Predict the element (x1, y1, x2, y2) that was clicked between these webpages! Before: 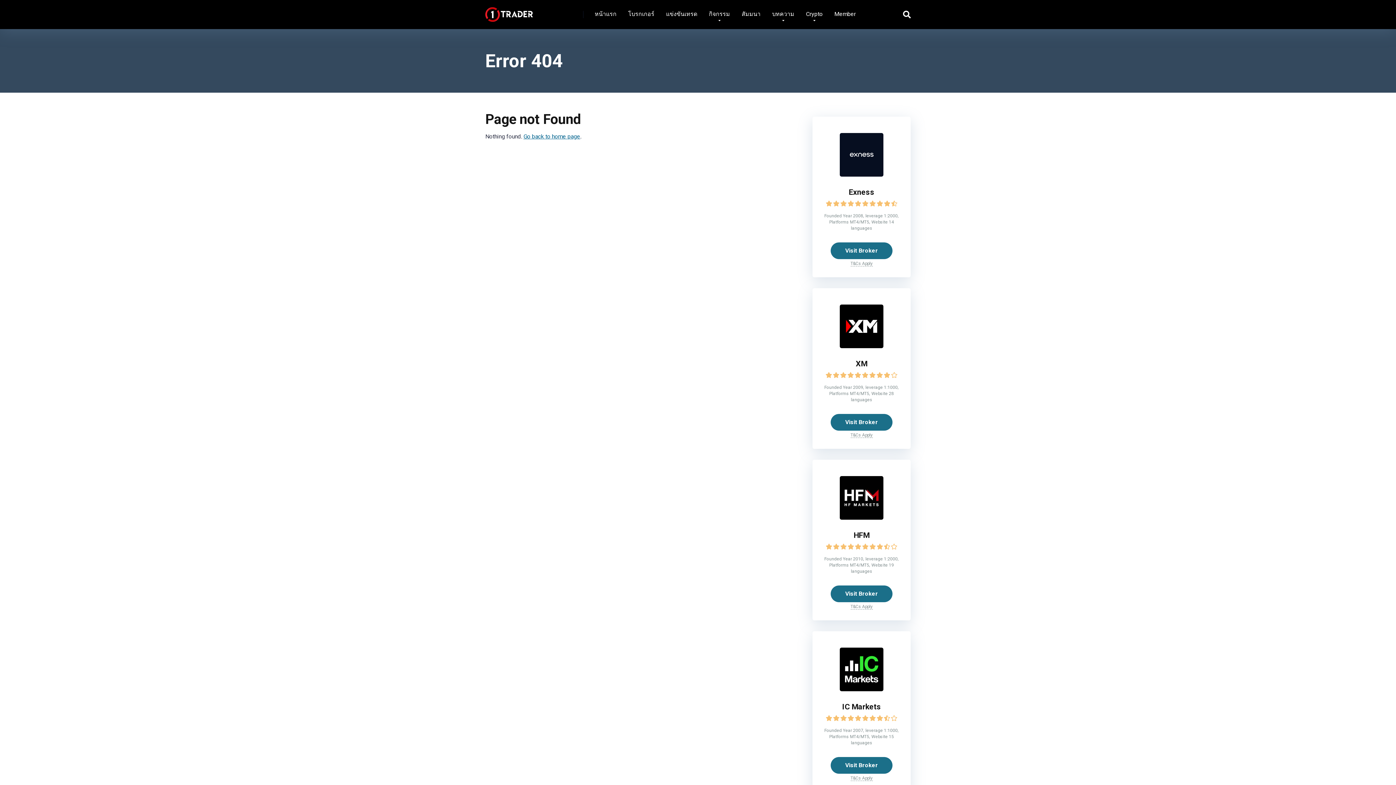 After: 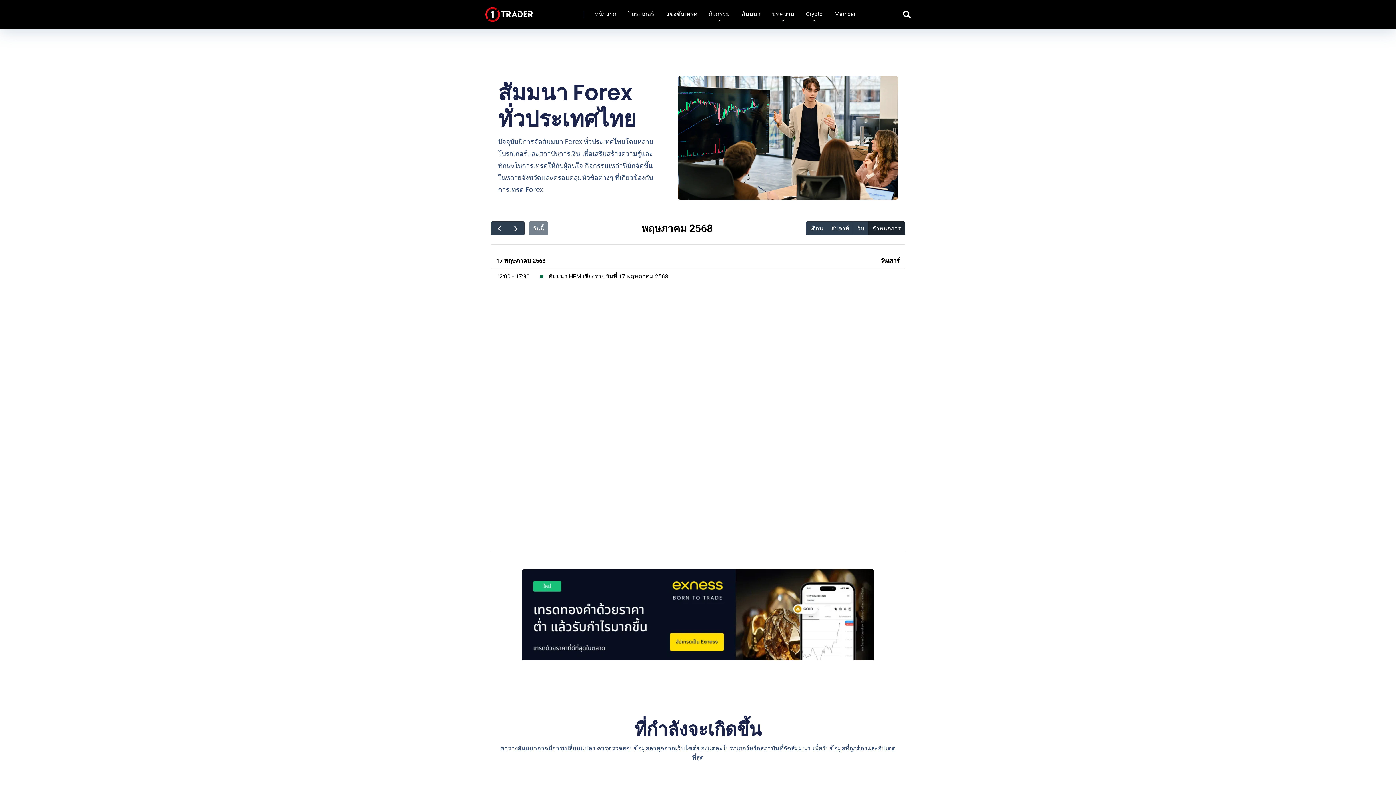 Action: label: สัมมนา bbox: (736, 0, 766, 29)